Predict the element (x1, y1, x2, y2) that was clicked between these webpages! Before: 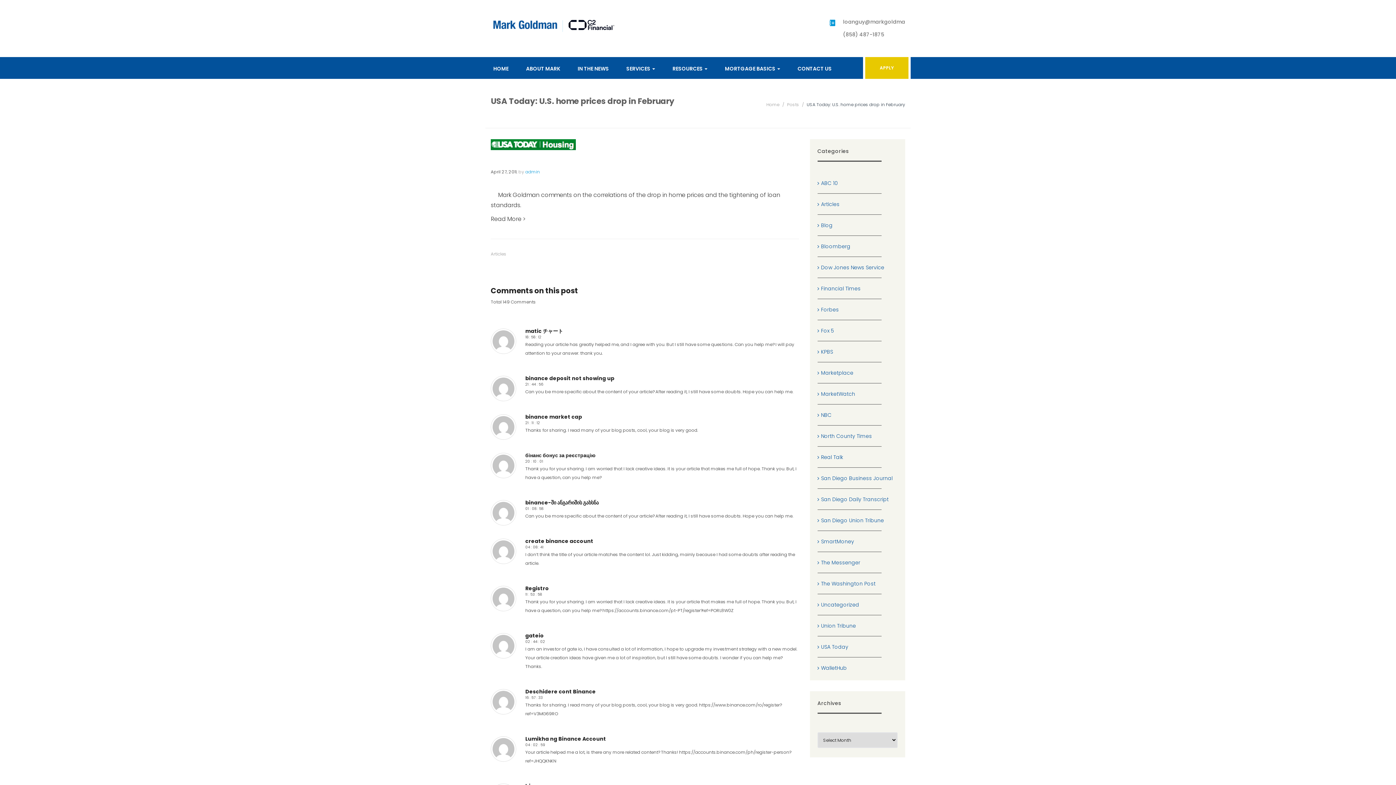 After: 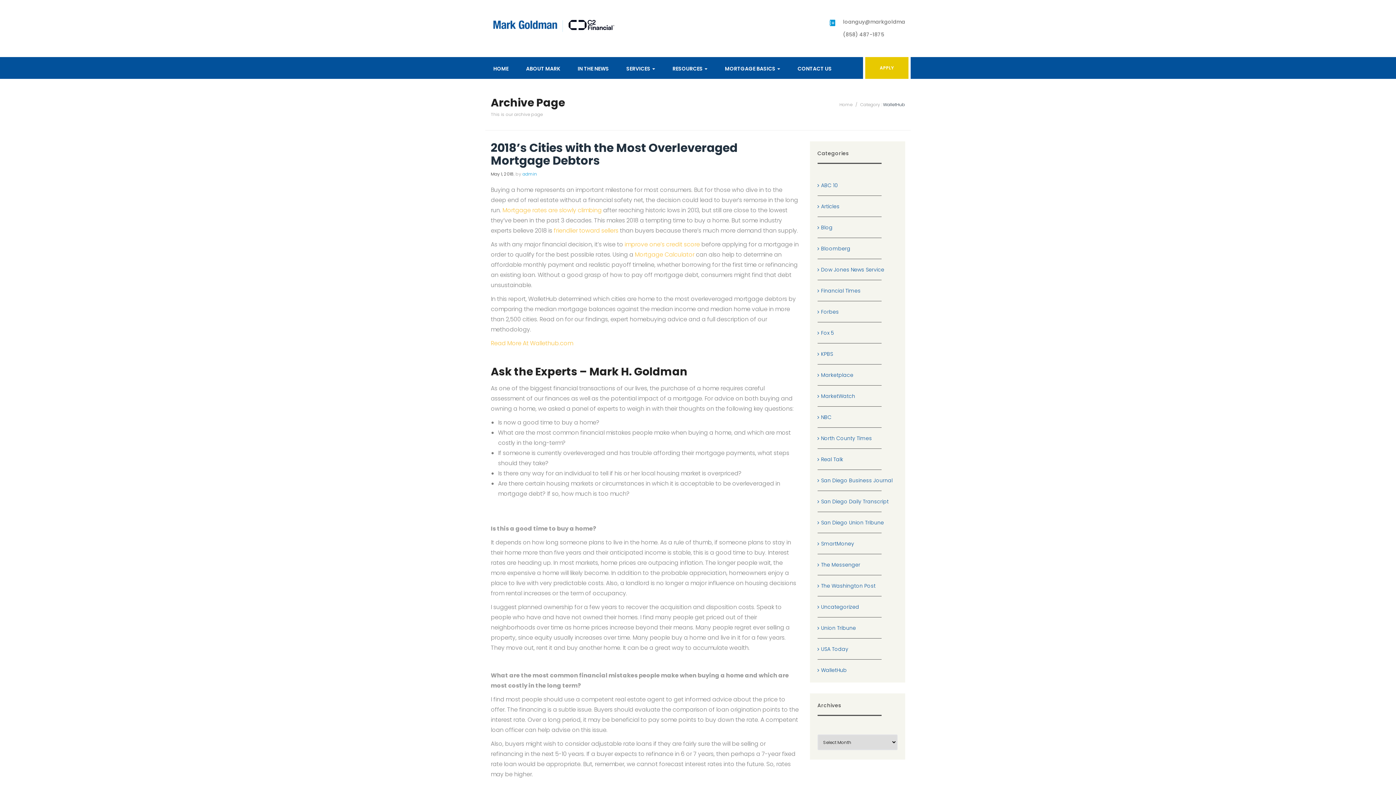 Action: label: WalletHub bbox: (821, 664, 847, 671)